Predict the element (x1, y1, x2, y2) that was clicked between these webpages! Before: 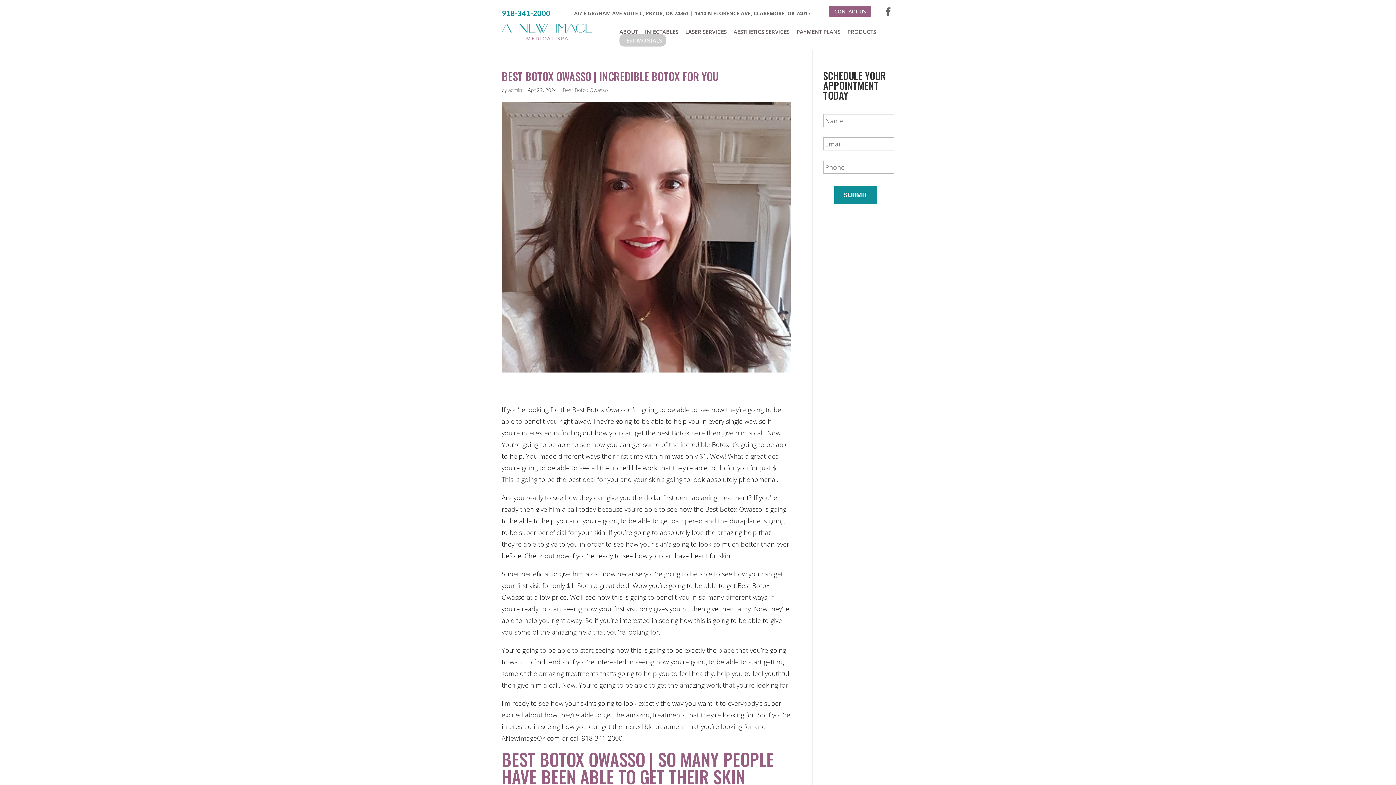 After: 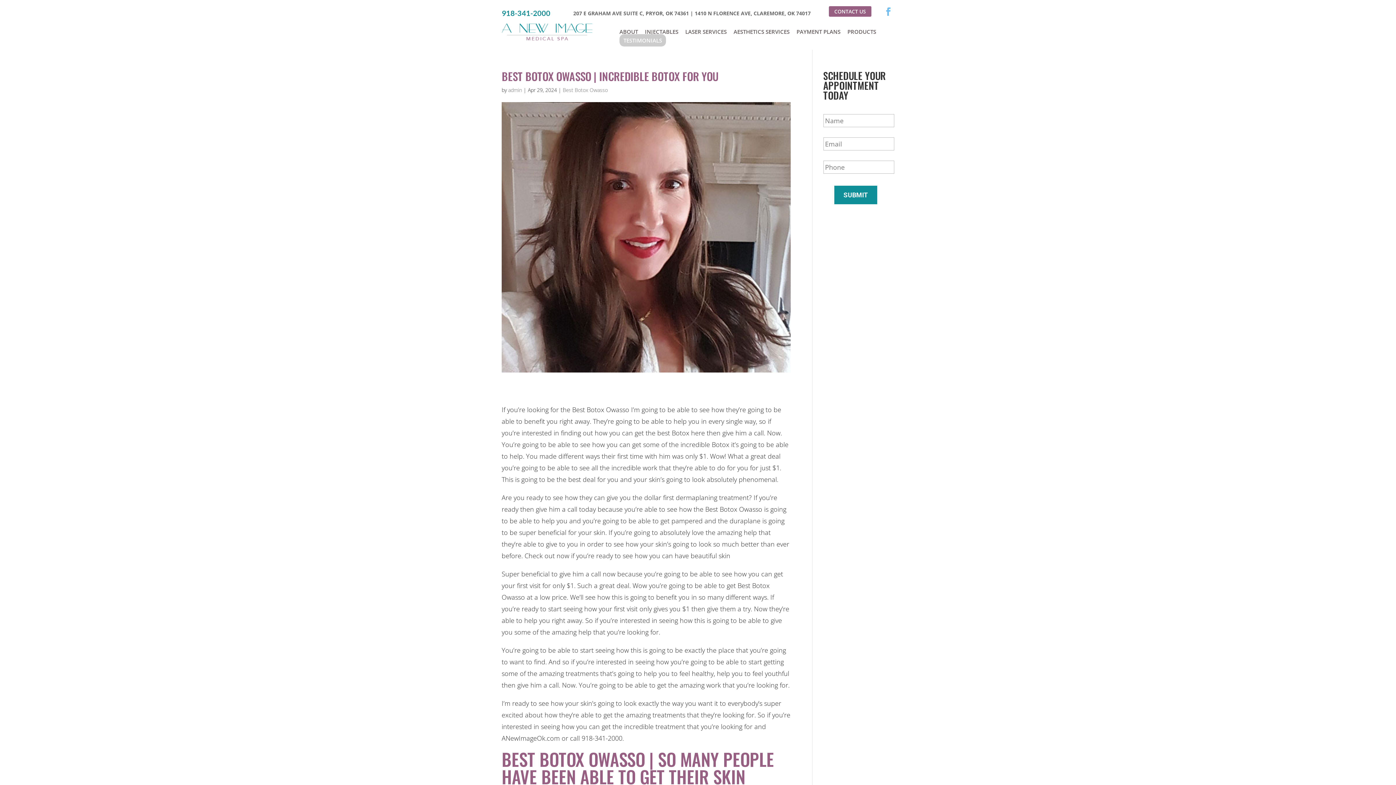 Action: bbox: (884, 4, 892, 19)